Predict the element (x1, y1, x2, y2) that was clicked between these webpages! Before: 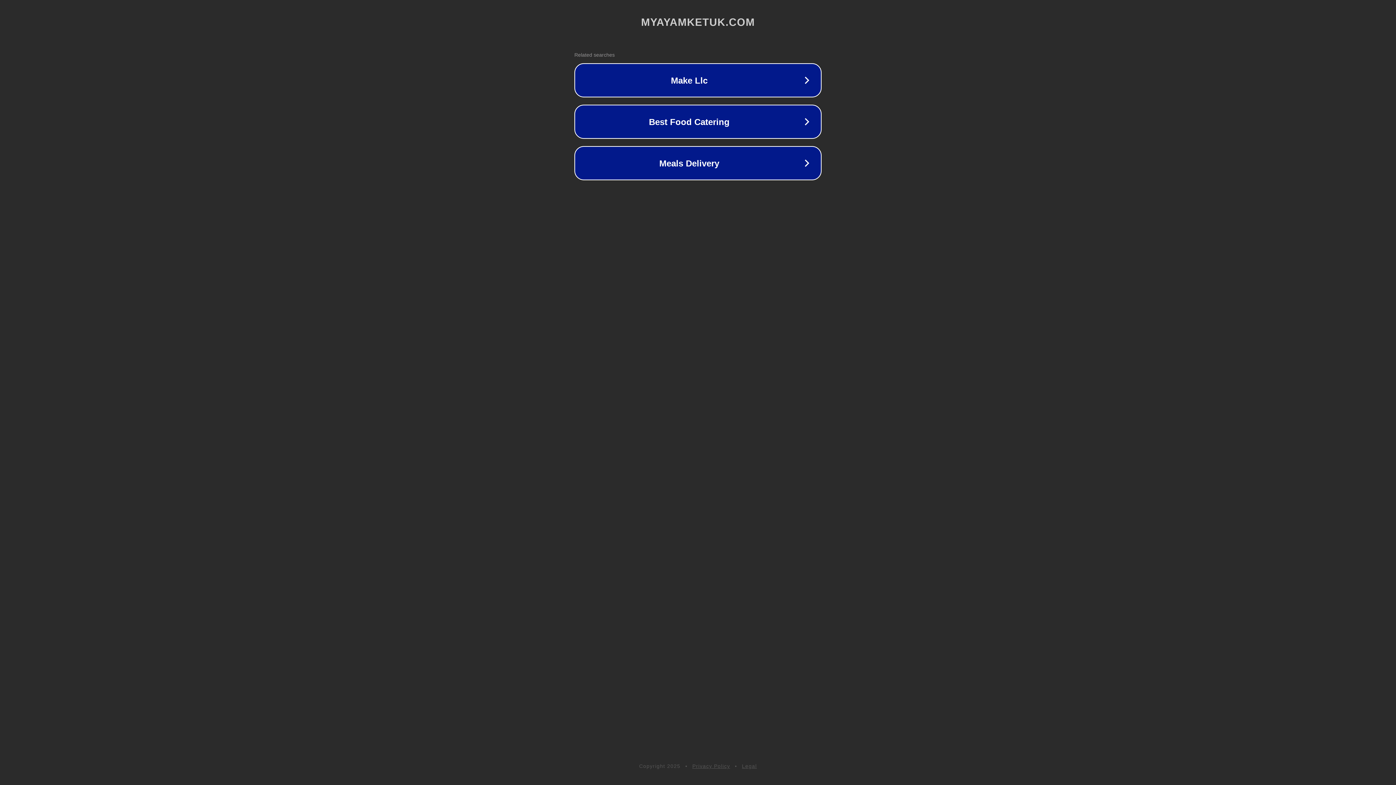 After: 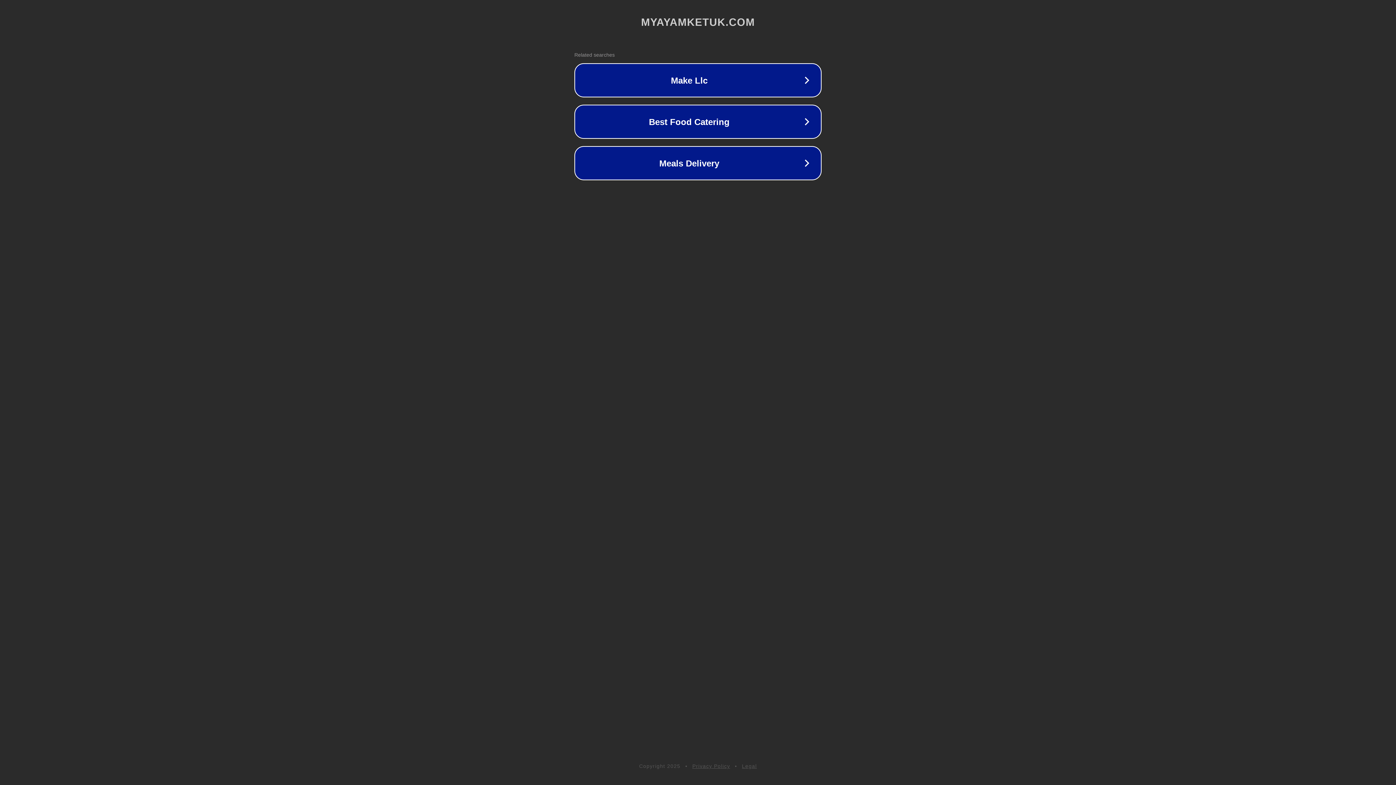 Action: label: Legal bbox: (742, 763, 757, 769)